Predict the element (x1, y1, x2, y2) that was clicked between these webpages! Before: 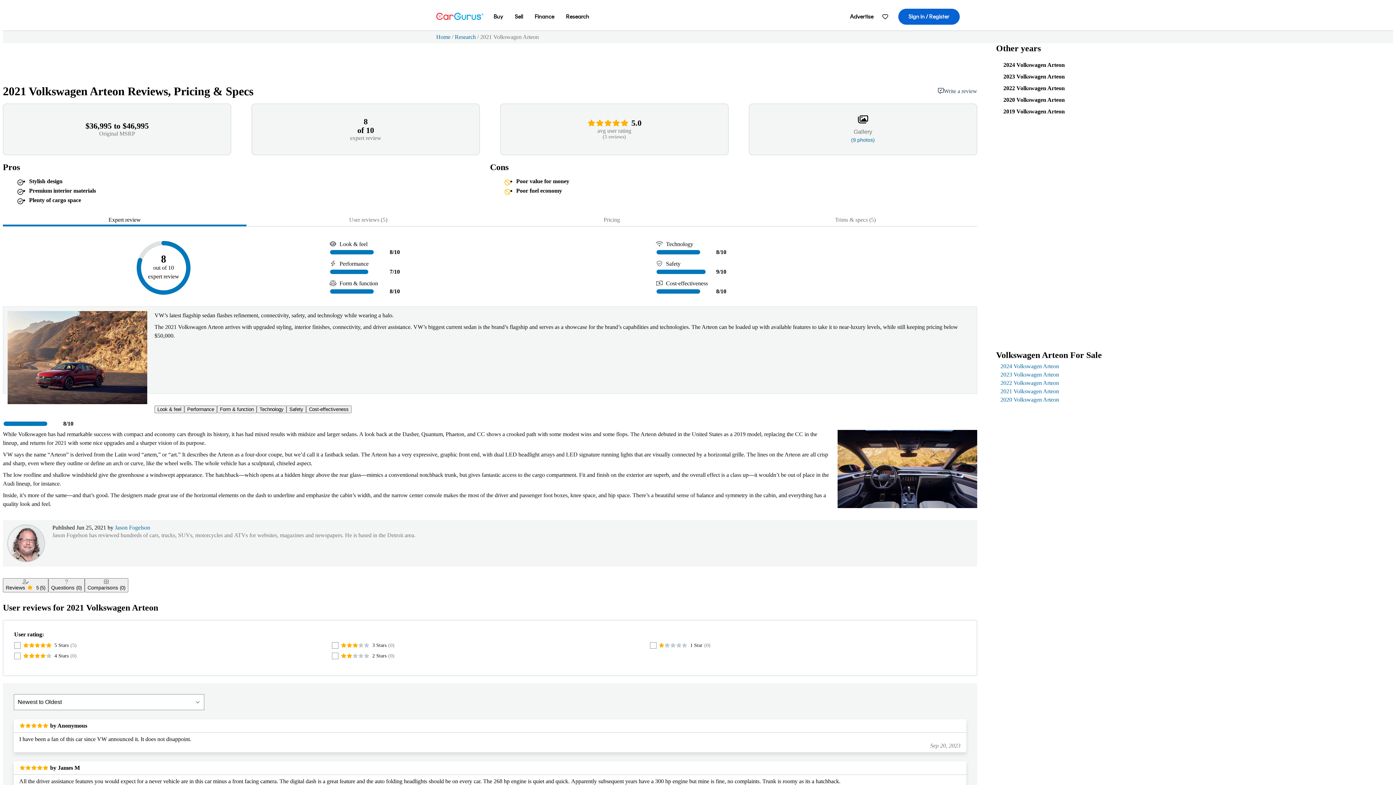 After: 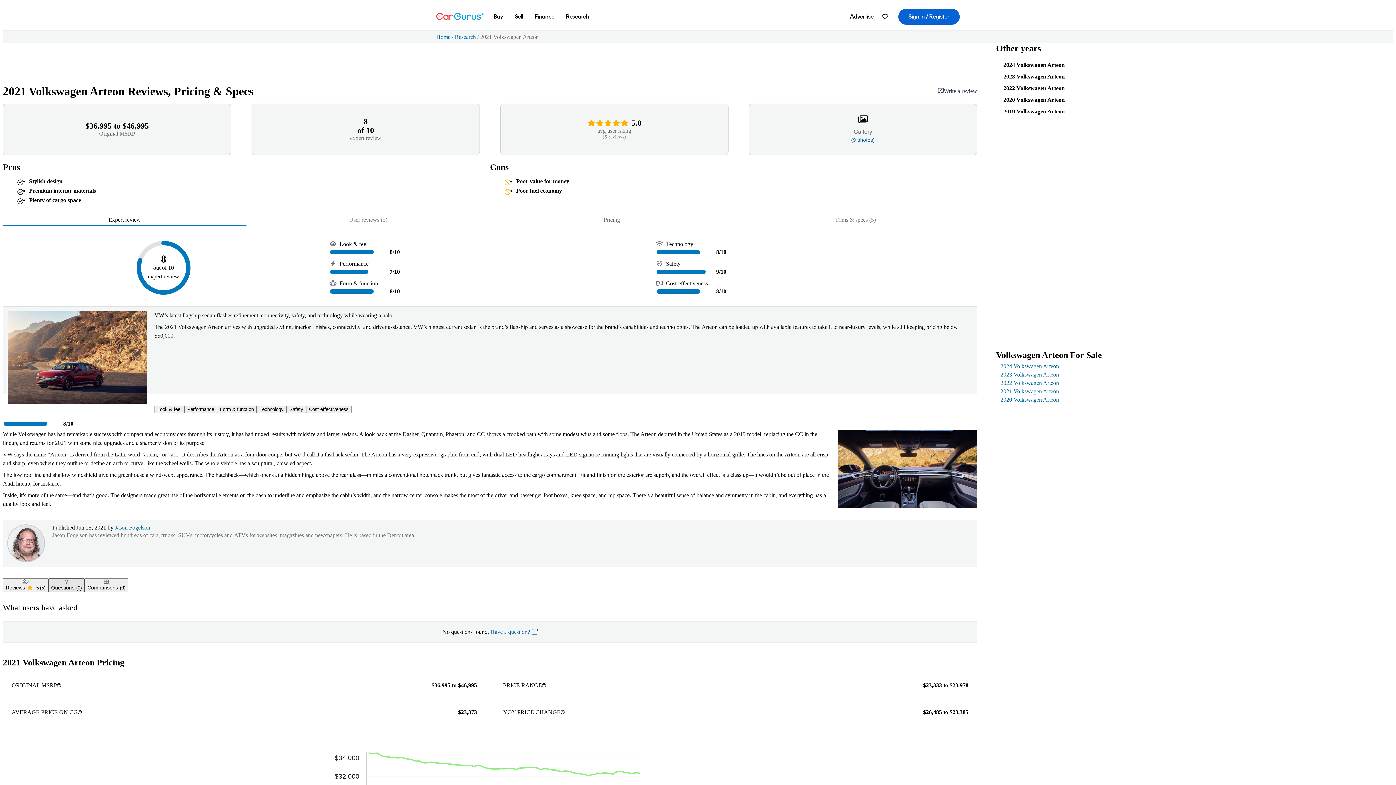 Action: label: Questions
(0) bbox: (48, 578, 84, 592)